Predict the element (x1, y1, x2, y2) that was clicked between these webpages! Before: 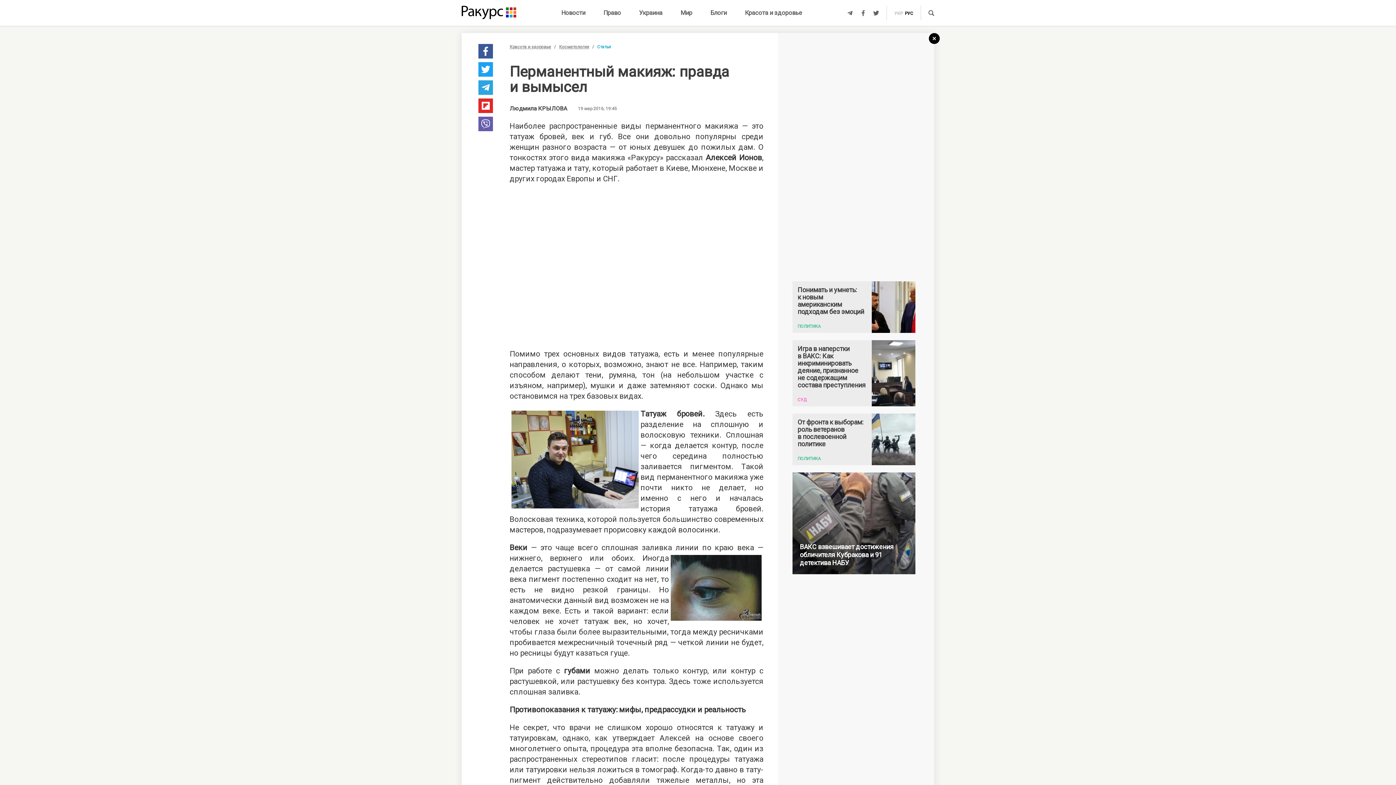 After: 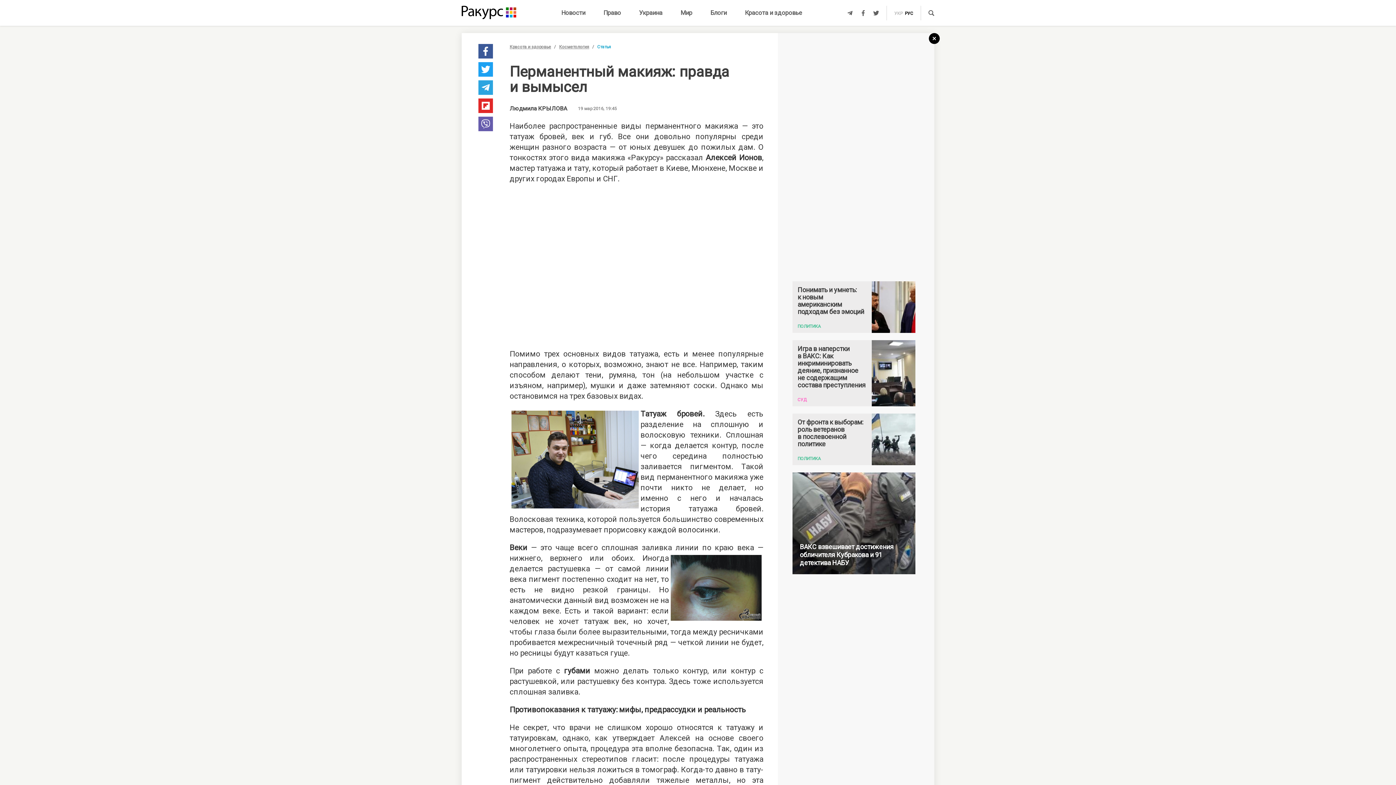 Action: bbox: (478, 44, 493, 58)